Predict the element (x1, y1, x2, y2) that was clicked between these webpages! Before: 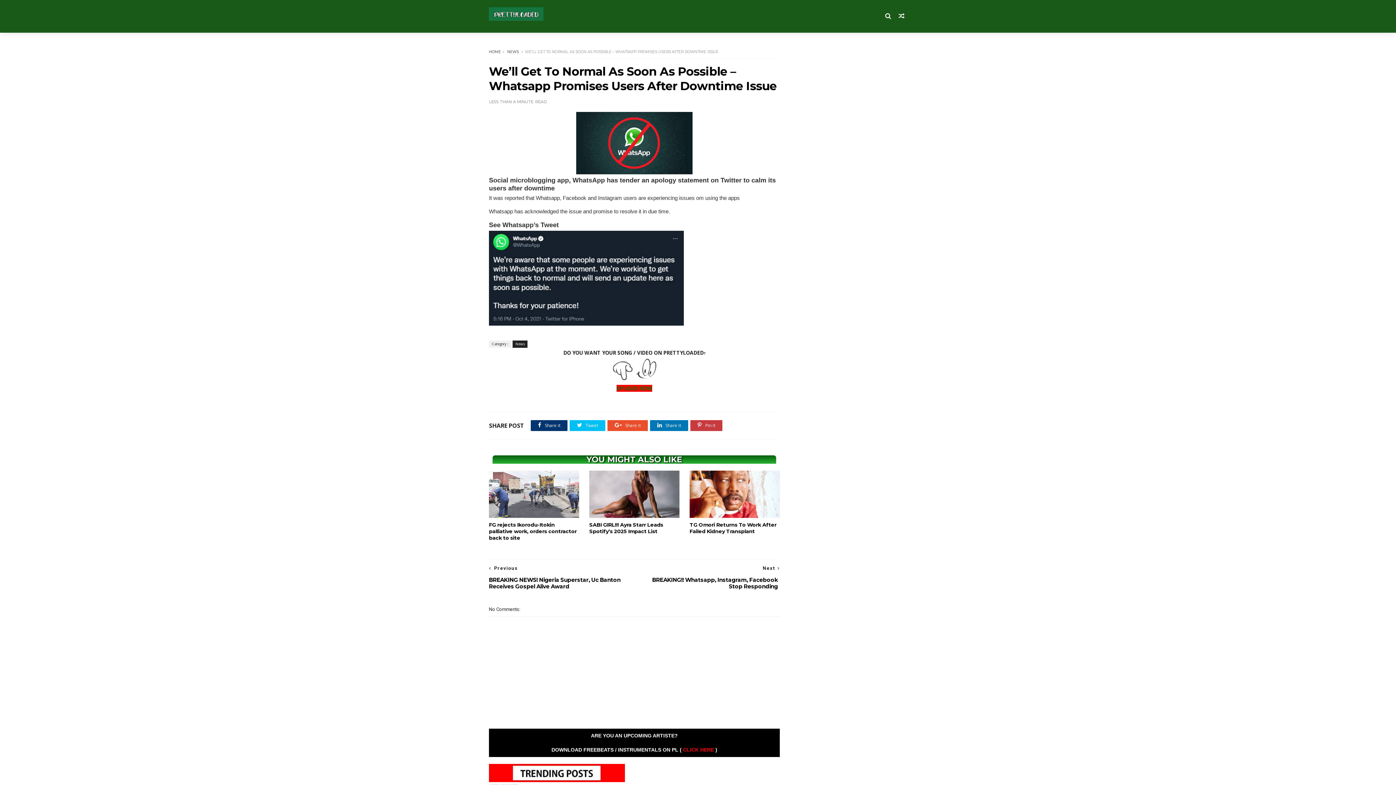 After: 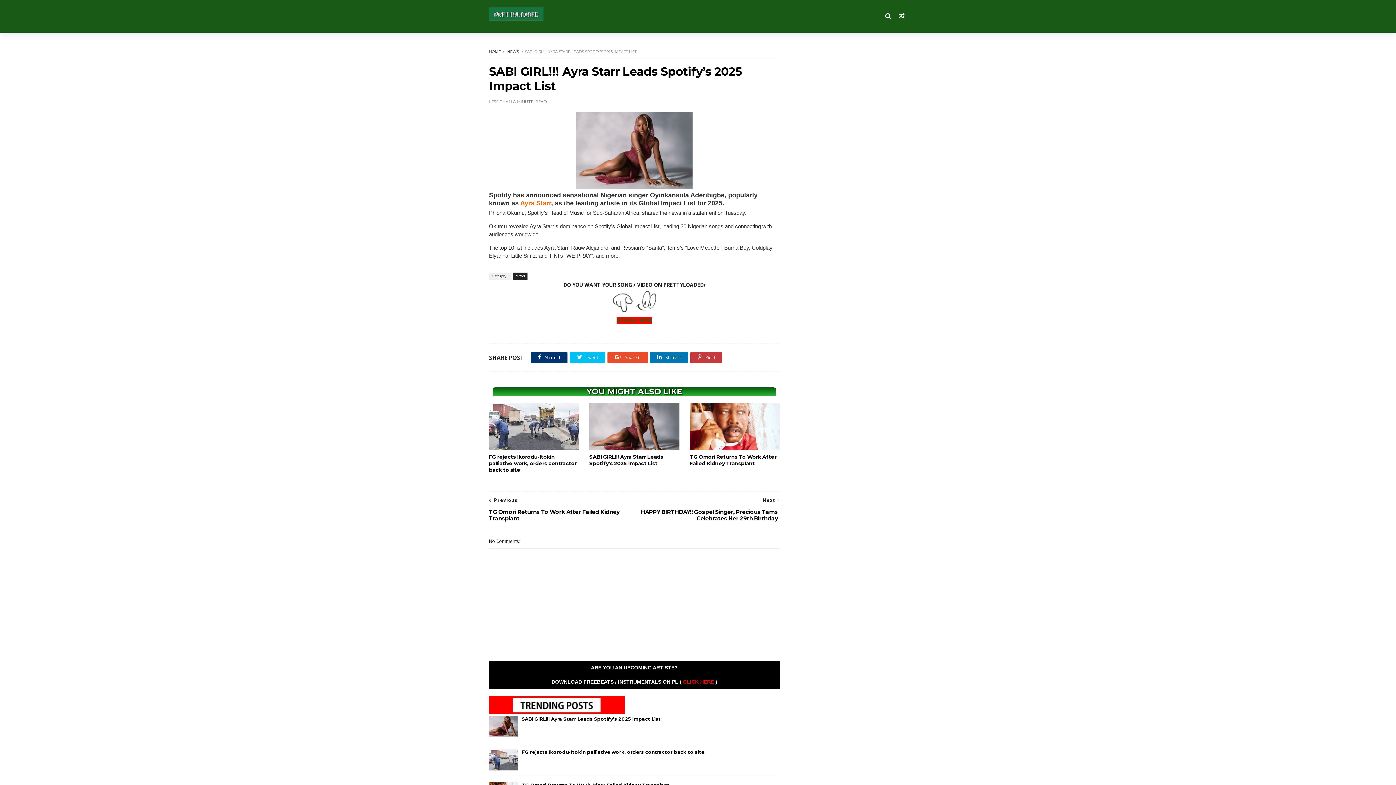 Action: bbox: (589, 518, 679, 538) label: SABI GIRL!!! Ayra Starr Leads Spotify’s 2025 Impact List